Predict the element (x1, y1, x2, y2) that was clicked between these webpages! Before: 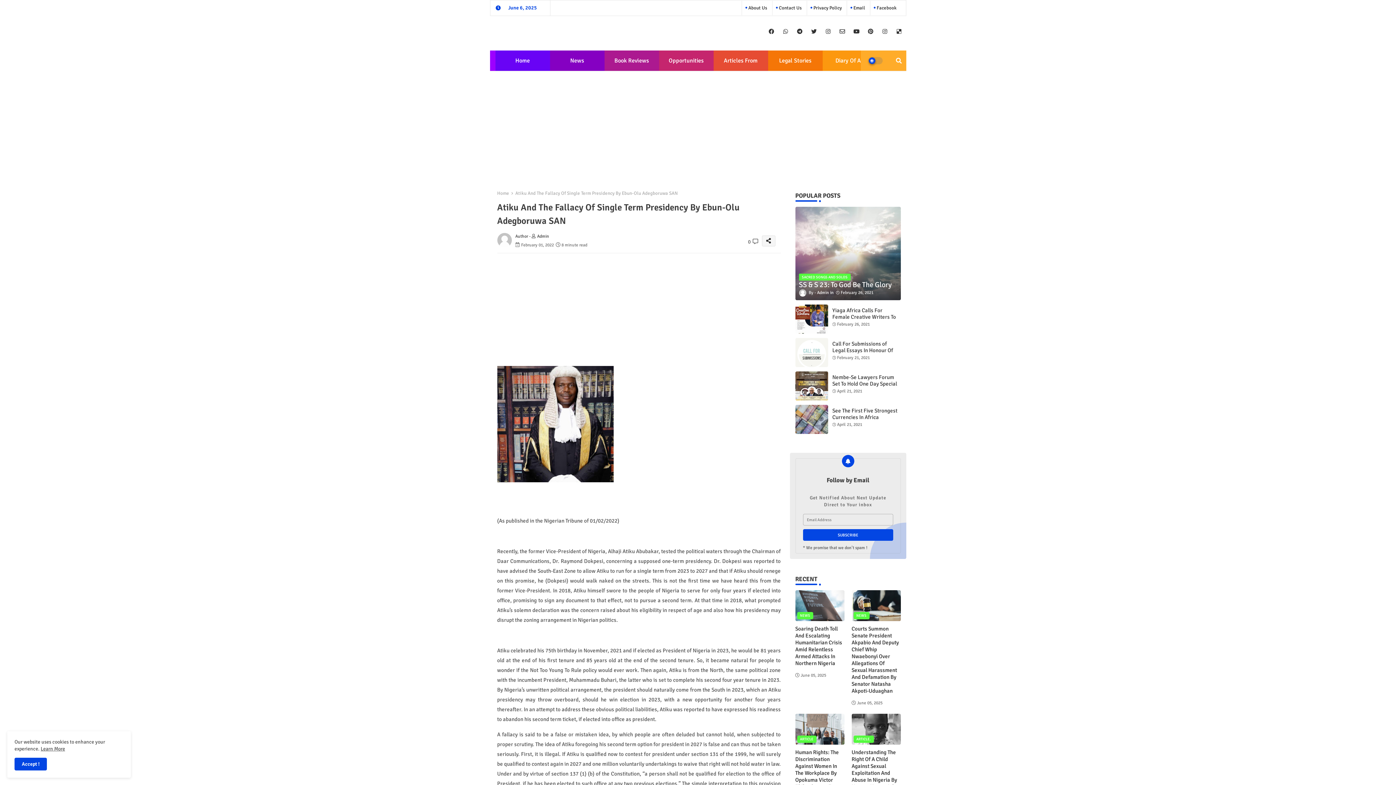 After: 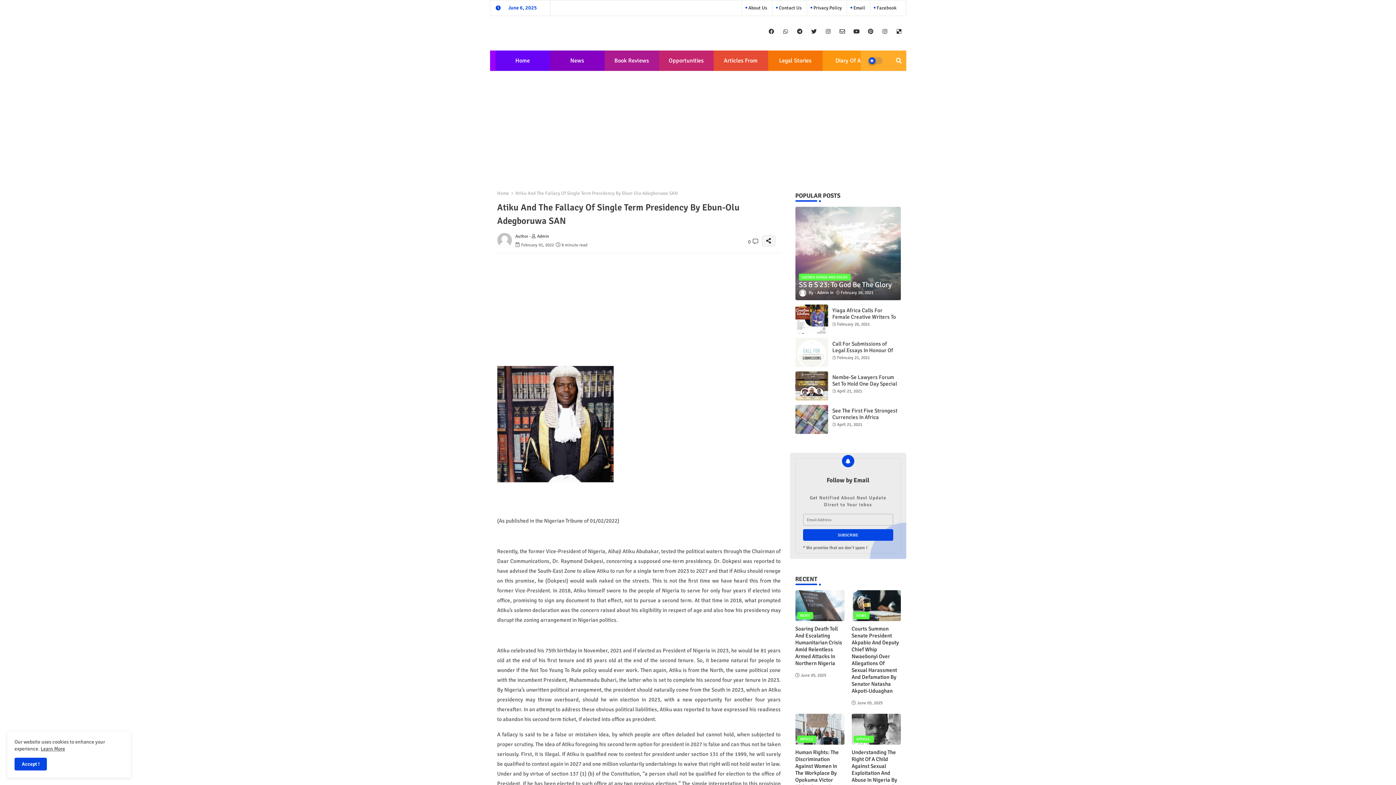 Action: bbox: (880, 26, 889, 36)